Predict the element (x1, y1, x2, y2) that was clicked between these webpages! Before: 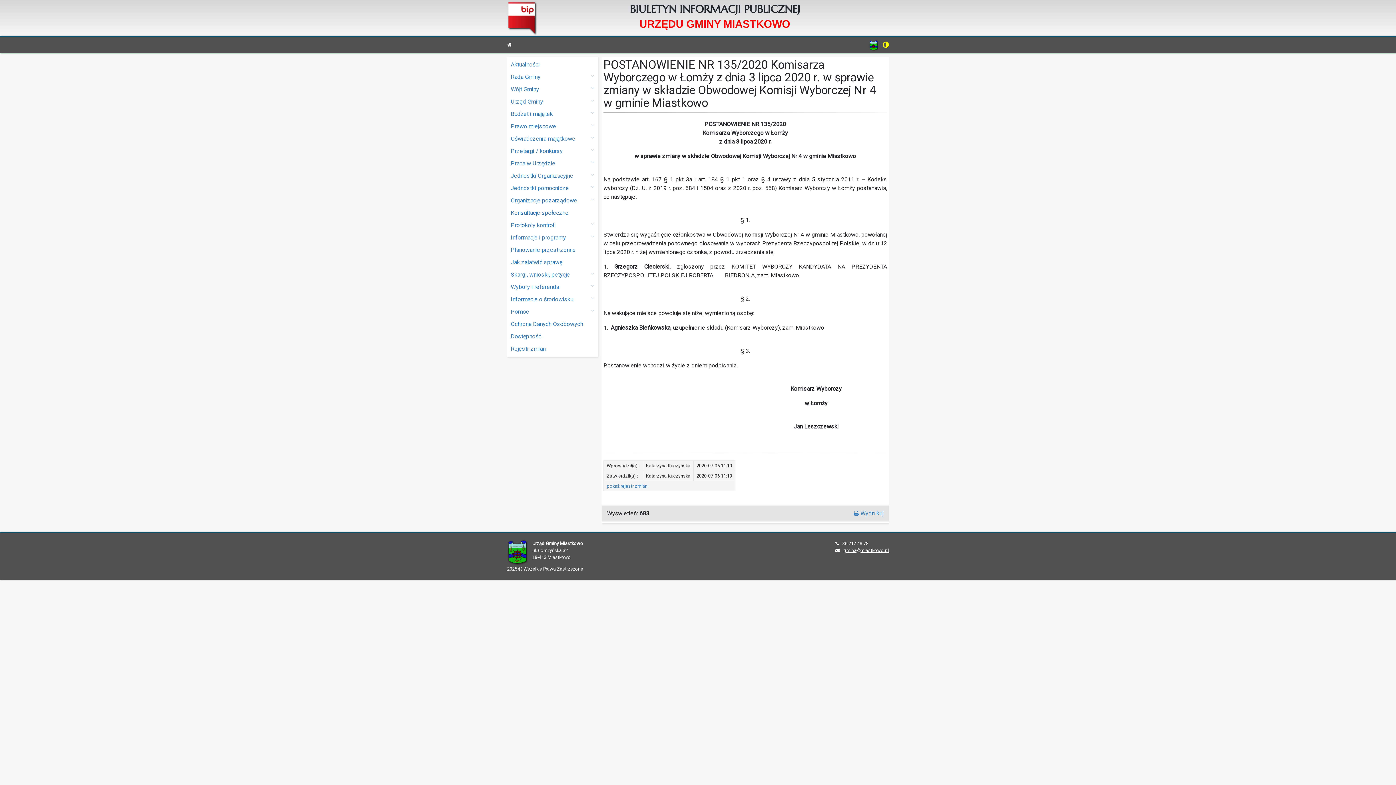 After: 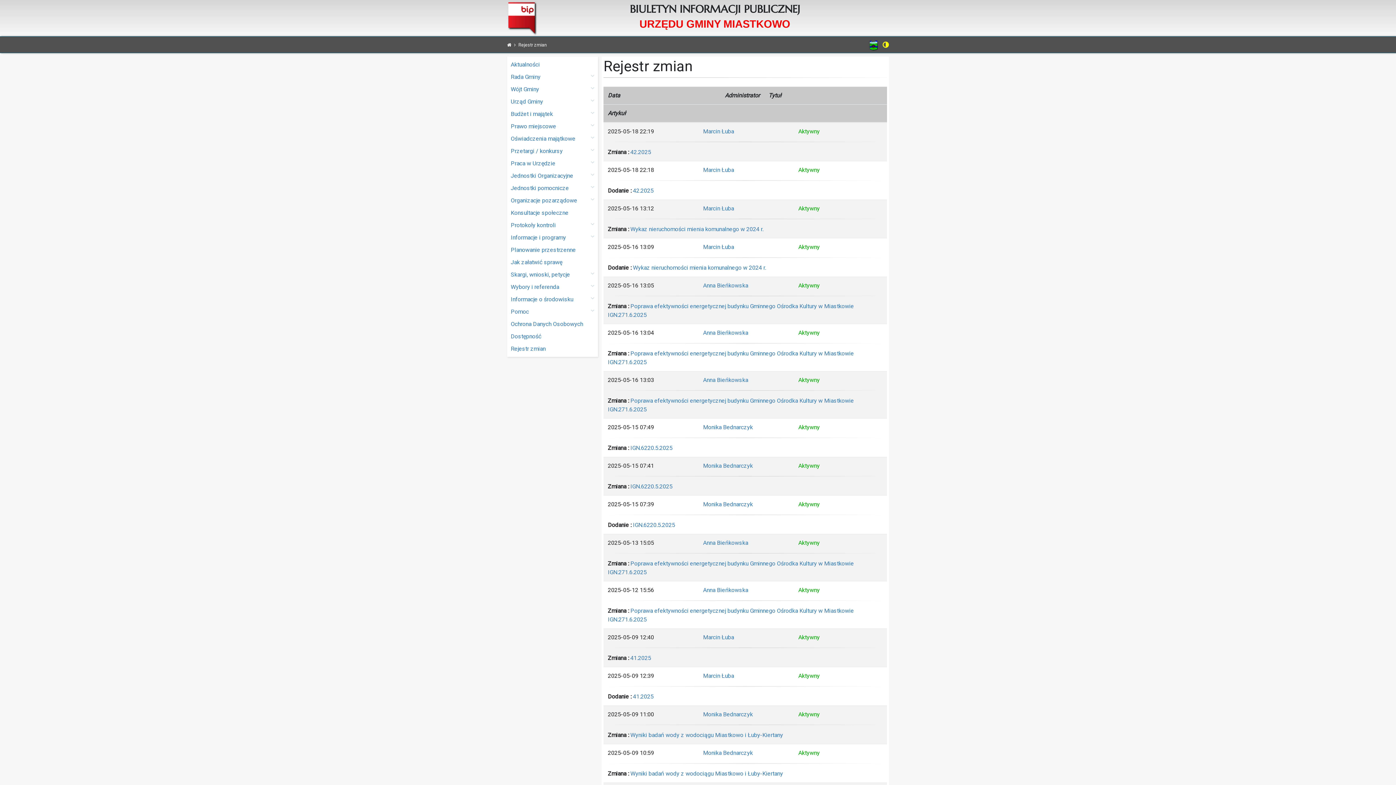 Action: bbox: (509, 342, 596, 355) label: Rejestr zmian